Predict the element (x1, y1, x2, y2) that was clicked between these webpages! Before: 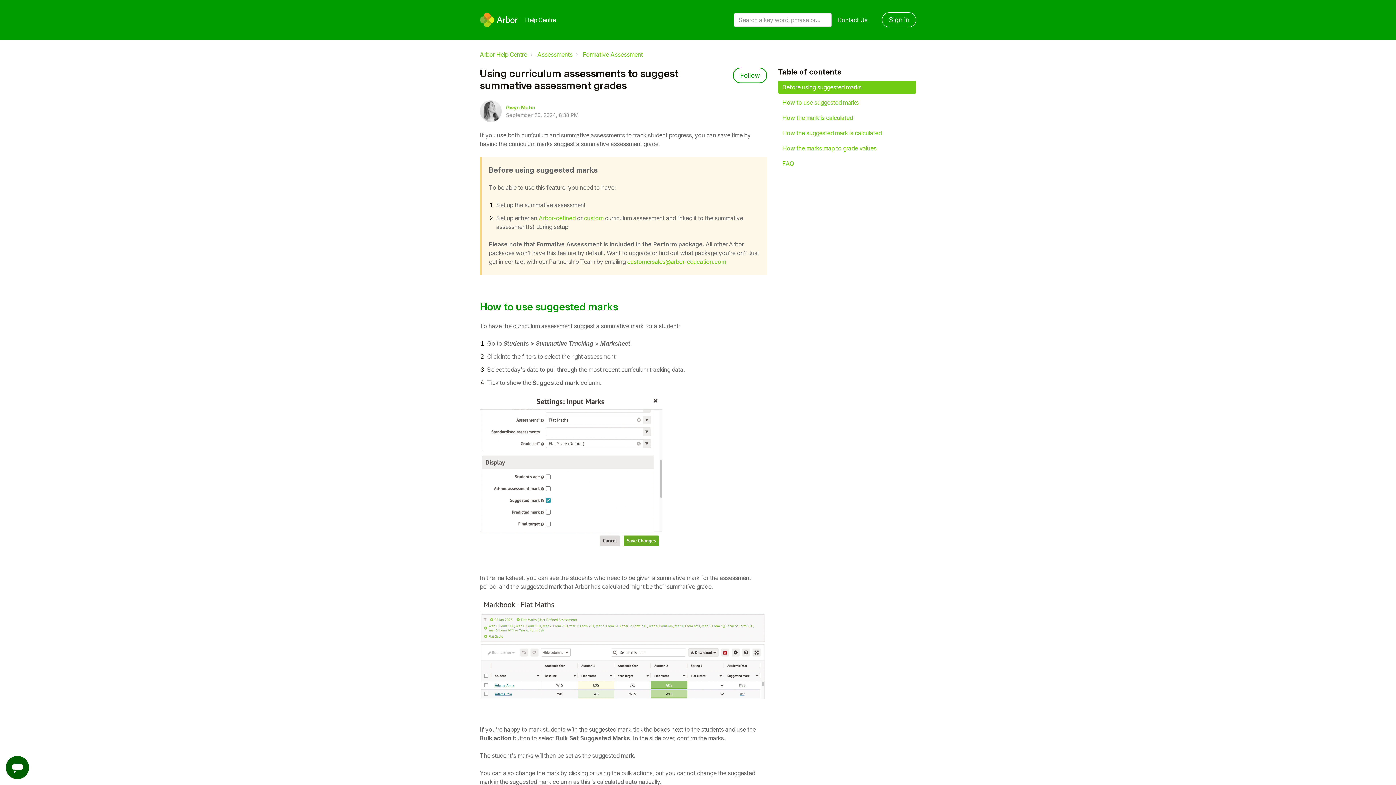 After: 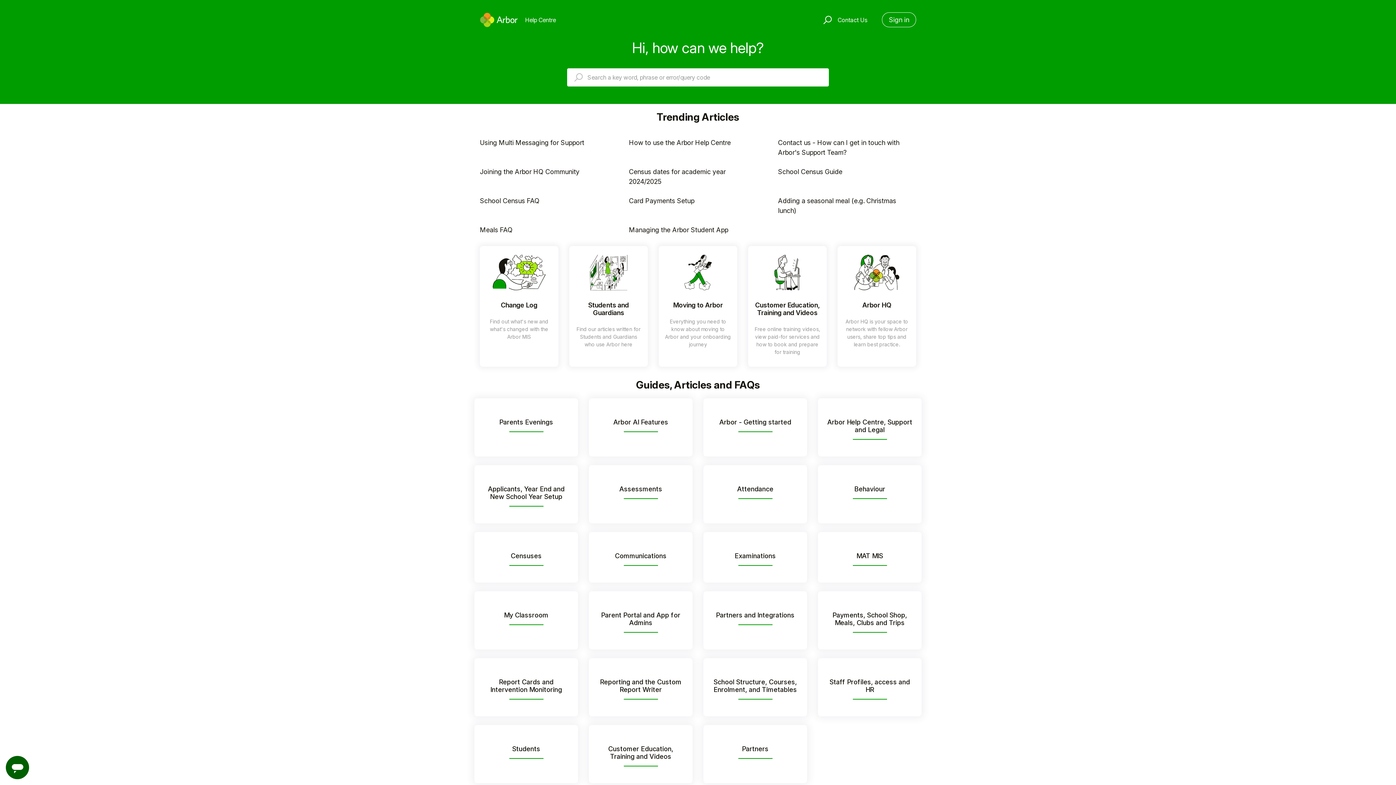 Action: label: Arbor Help Centre bbox: (480, 50, 527, 58)